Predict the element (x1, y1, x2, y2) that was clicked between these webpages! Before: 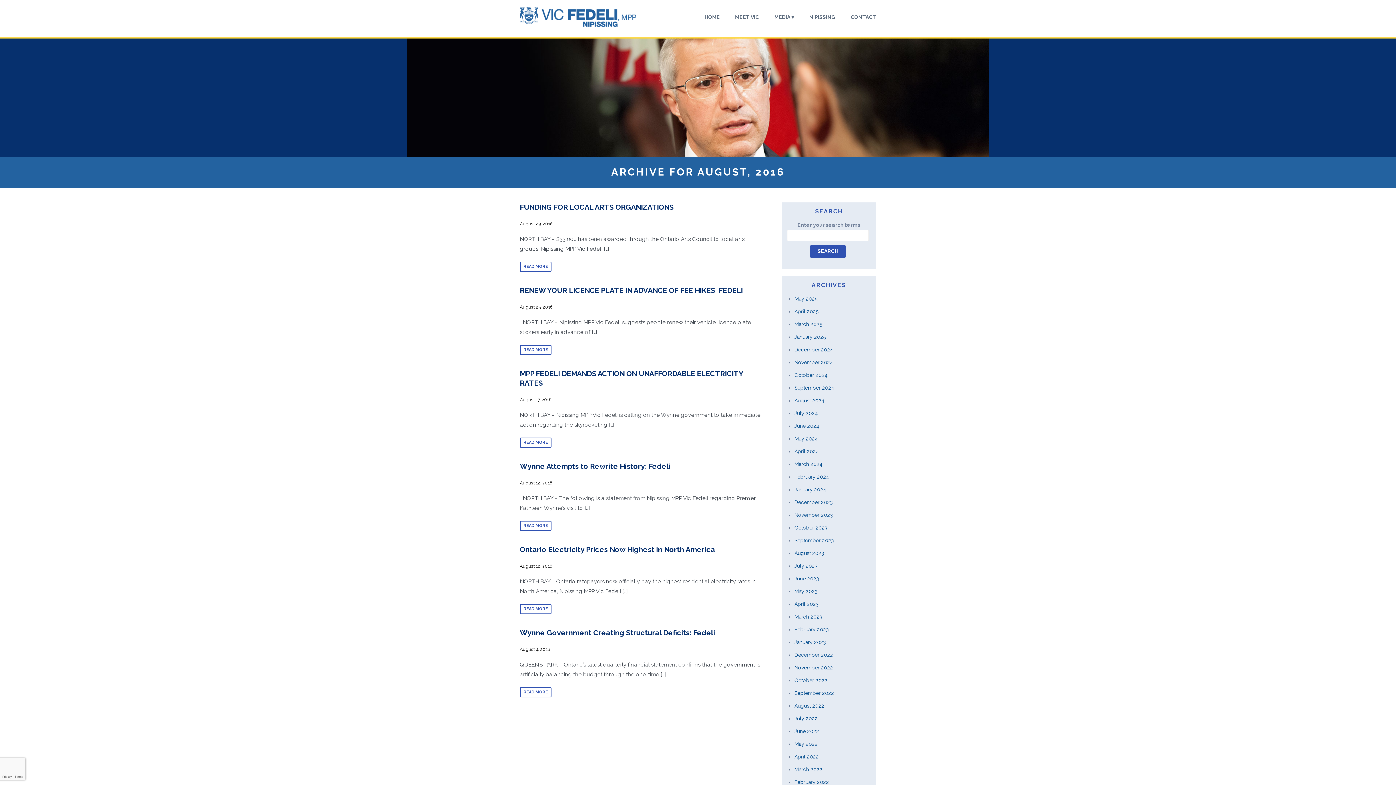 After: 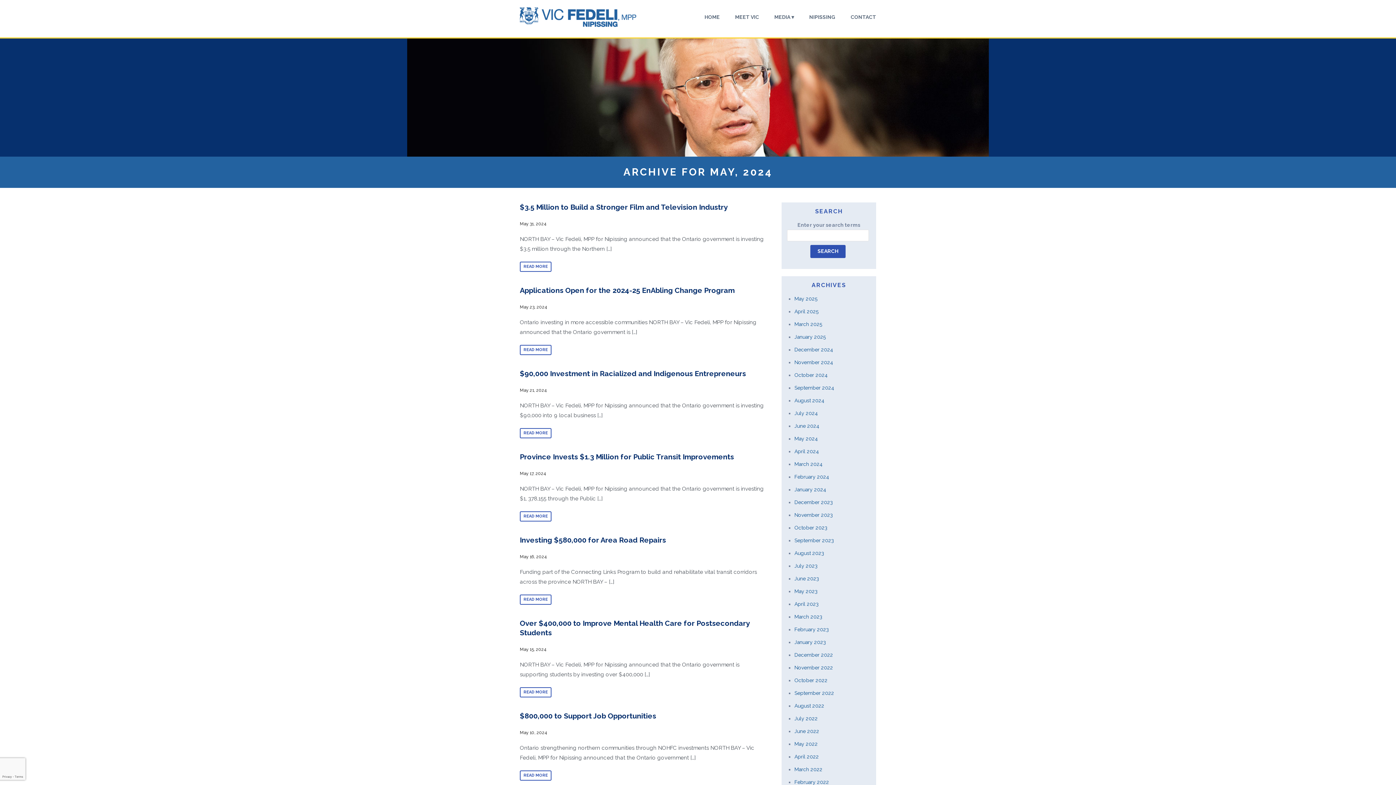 Action: bbox: (794, 435, 817, 441) label: May 2024